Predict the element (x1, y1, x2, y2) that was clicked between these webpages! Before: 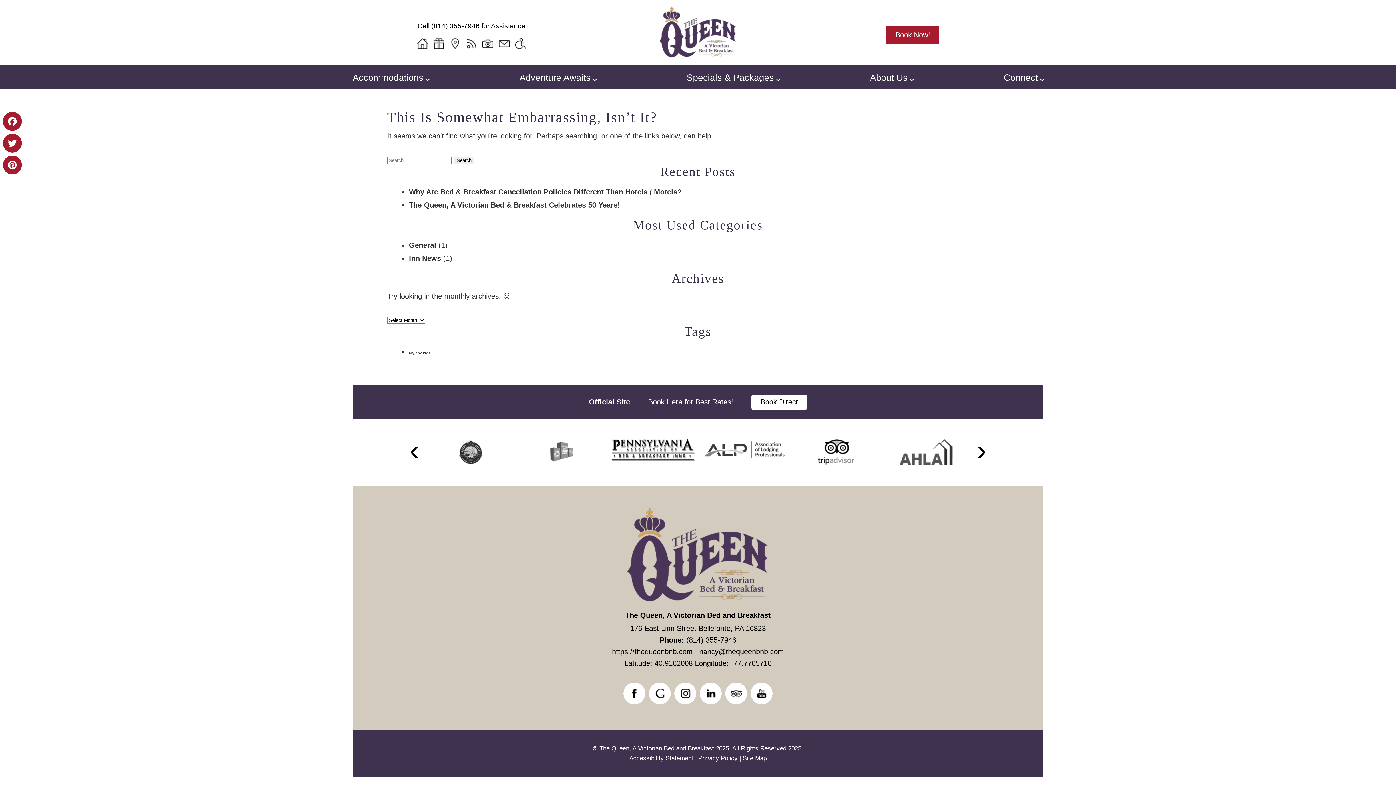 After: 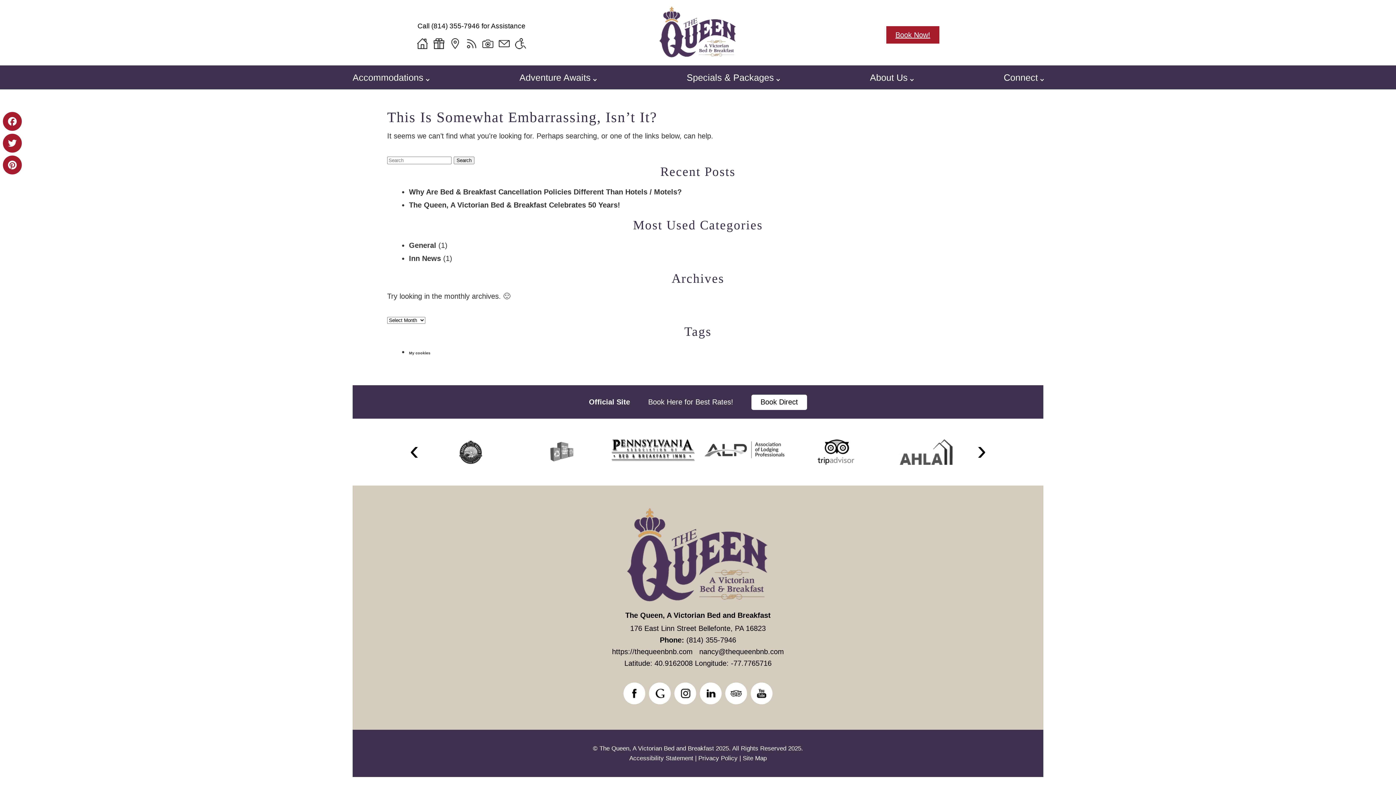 Action: label: Book Now! bbox: (886, 26, 939, 43)